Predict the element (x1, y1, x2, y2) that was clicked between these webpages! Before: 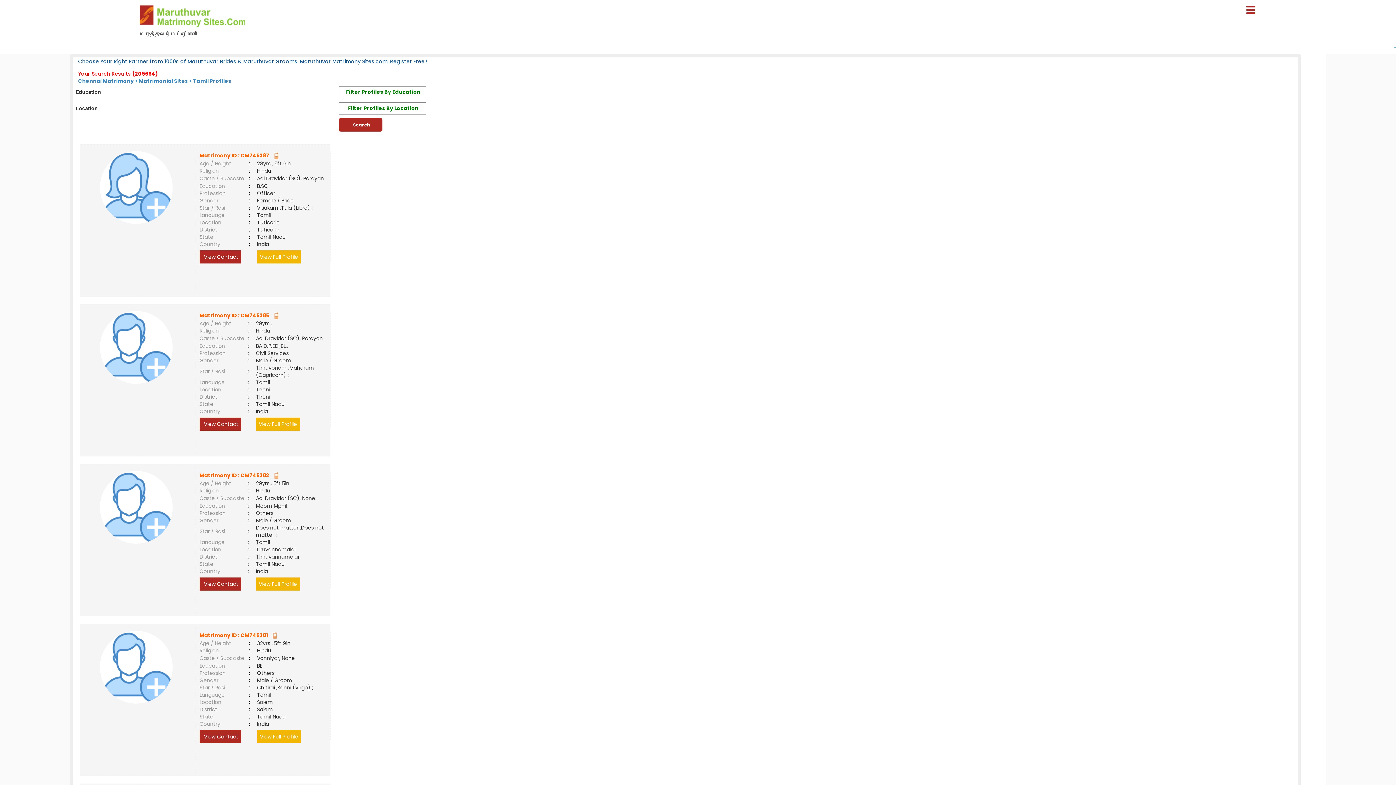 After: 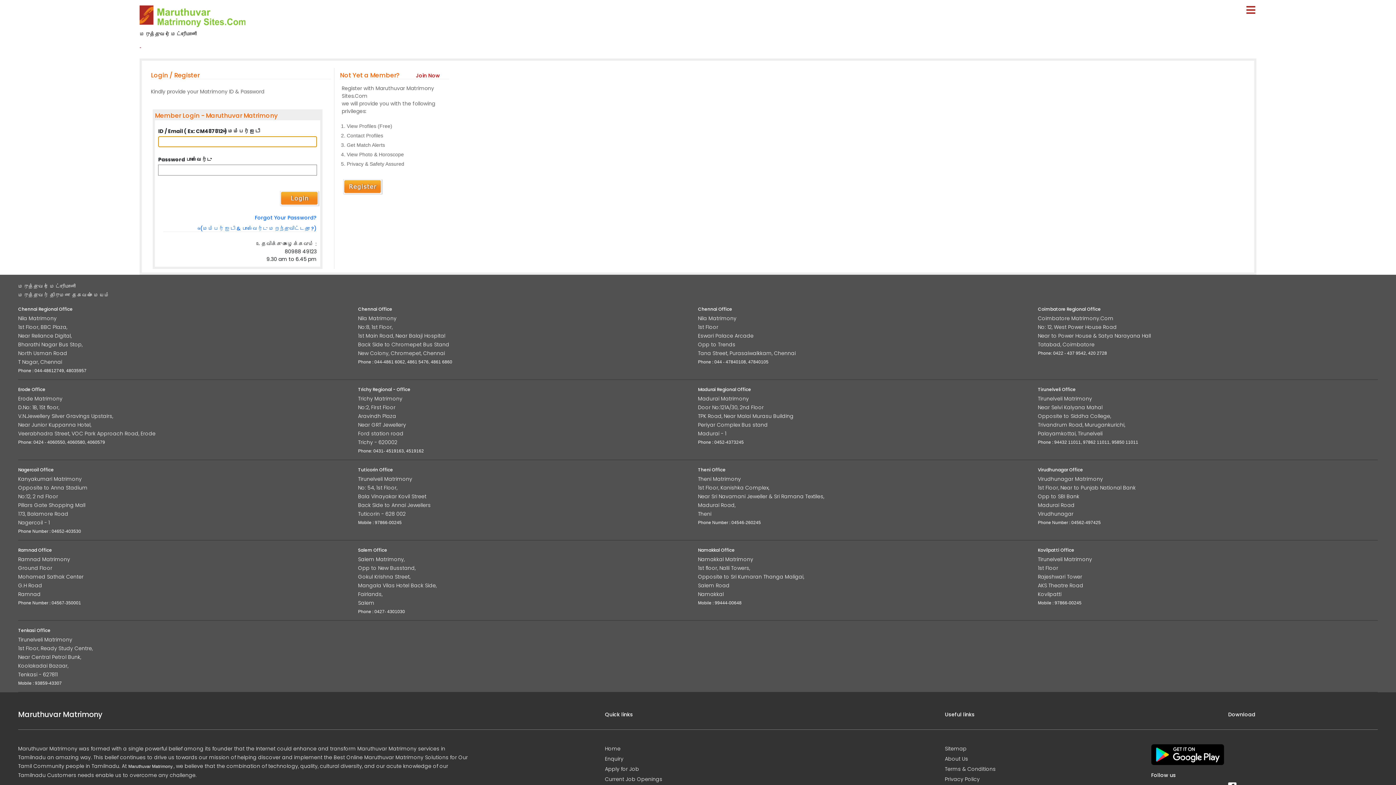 Action: bbox: (199, 250, 241, 263) label:  View Contact